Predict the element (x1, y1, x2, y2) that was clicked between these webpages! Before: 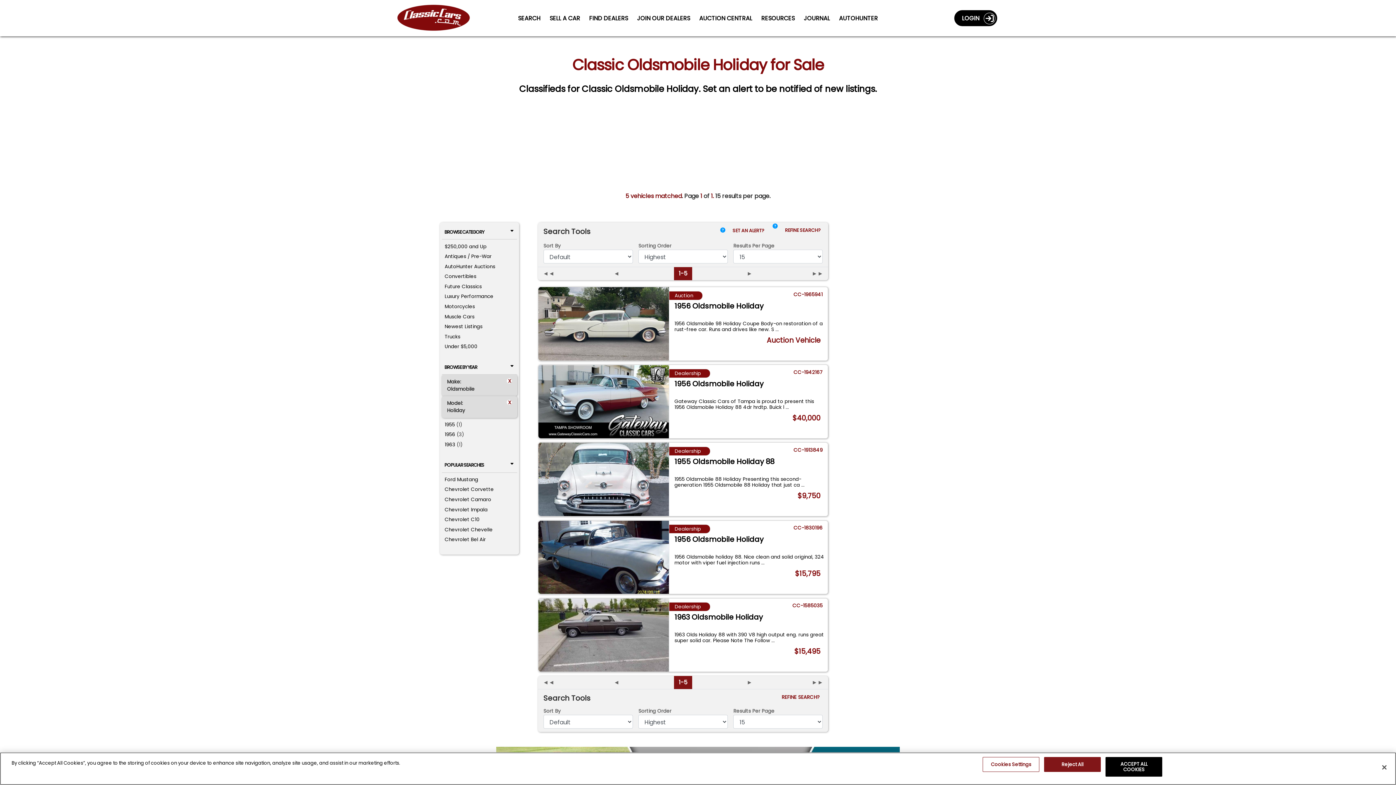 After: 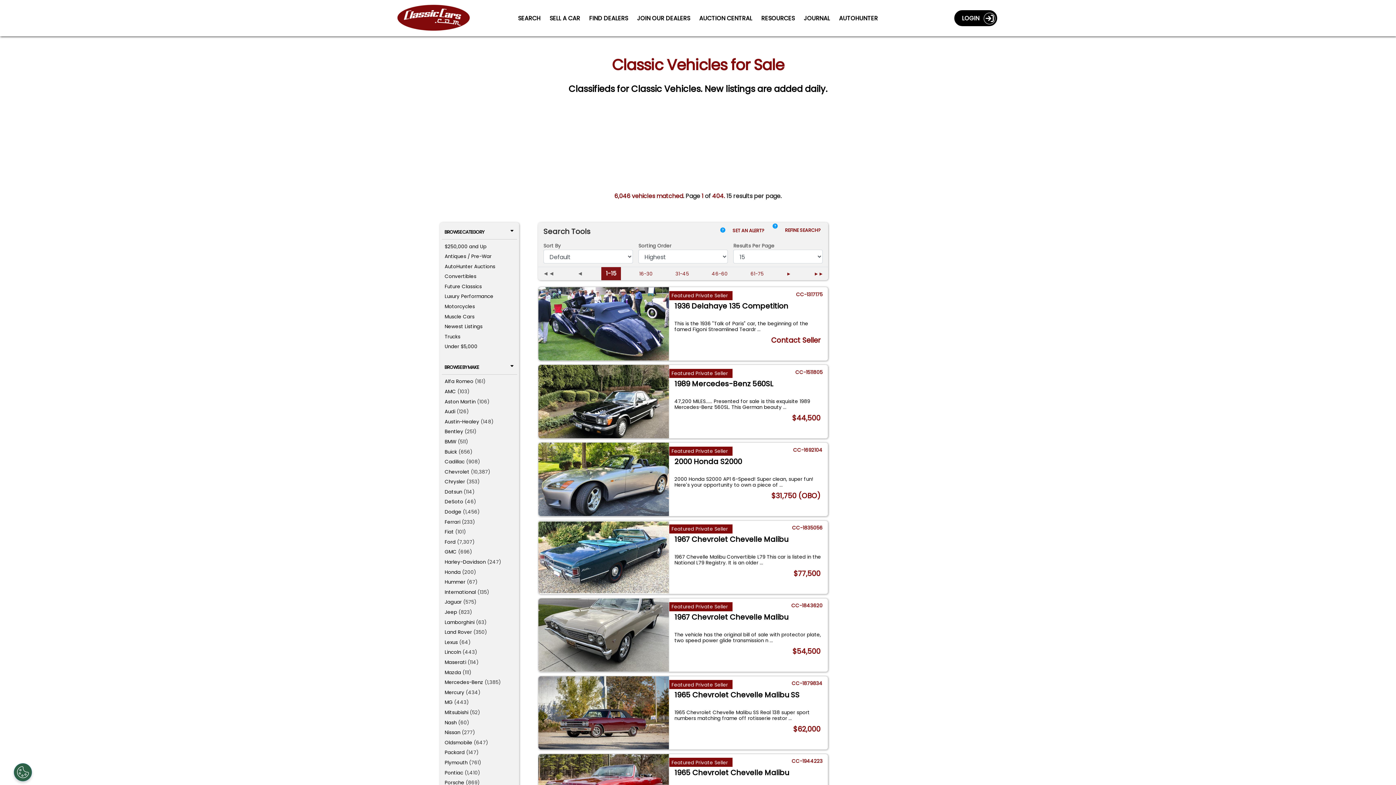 Action: label: Convertibles bbox: (444, 273, 476, 280)